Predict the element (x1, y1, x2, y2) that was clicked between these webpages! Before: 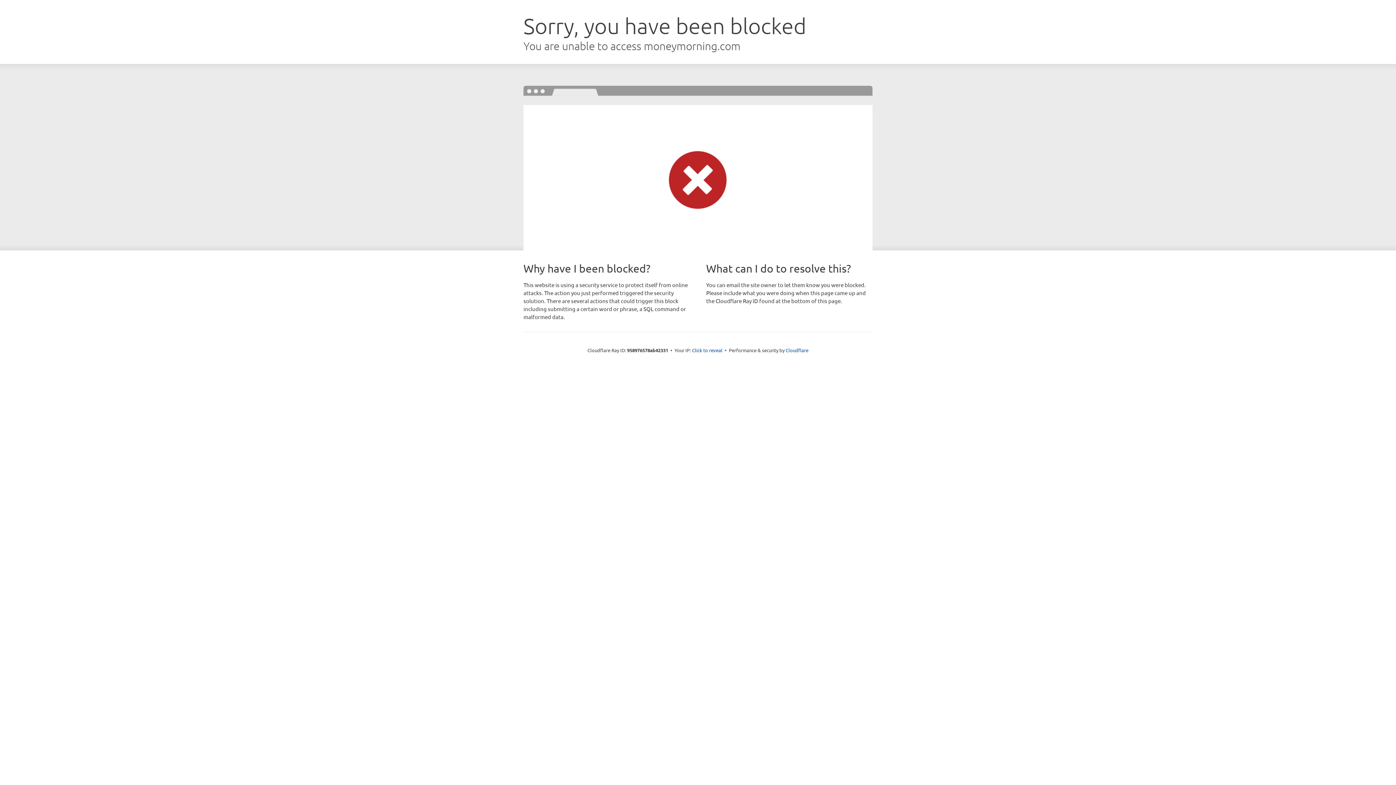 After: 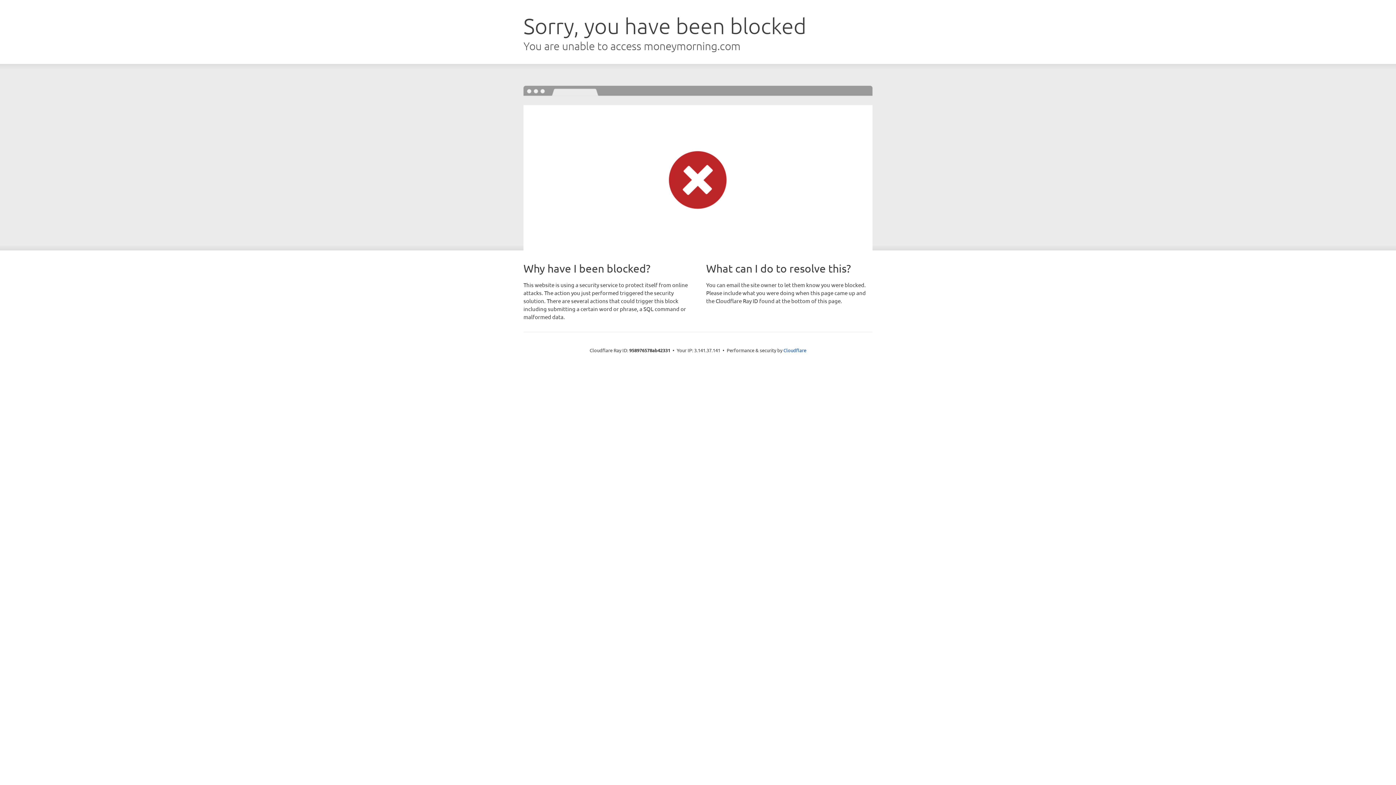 Action: bbox: (692, 346, 722, 353) label: Click to reveal